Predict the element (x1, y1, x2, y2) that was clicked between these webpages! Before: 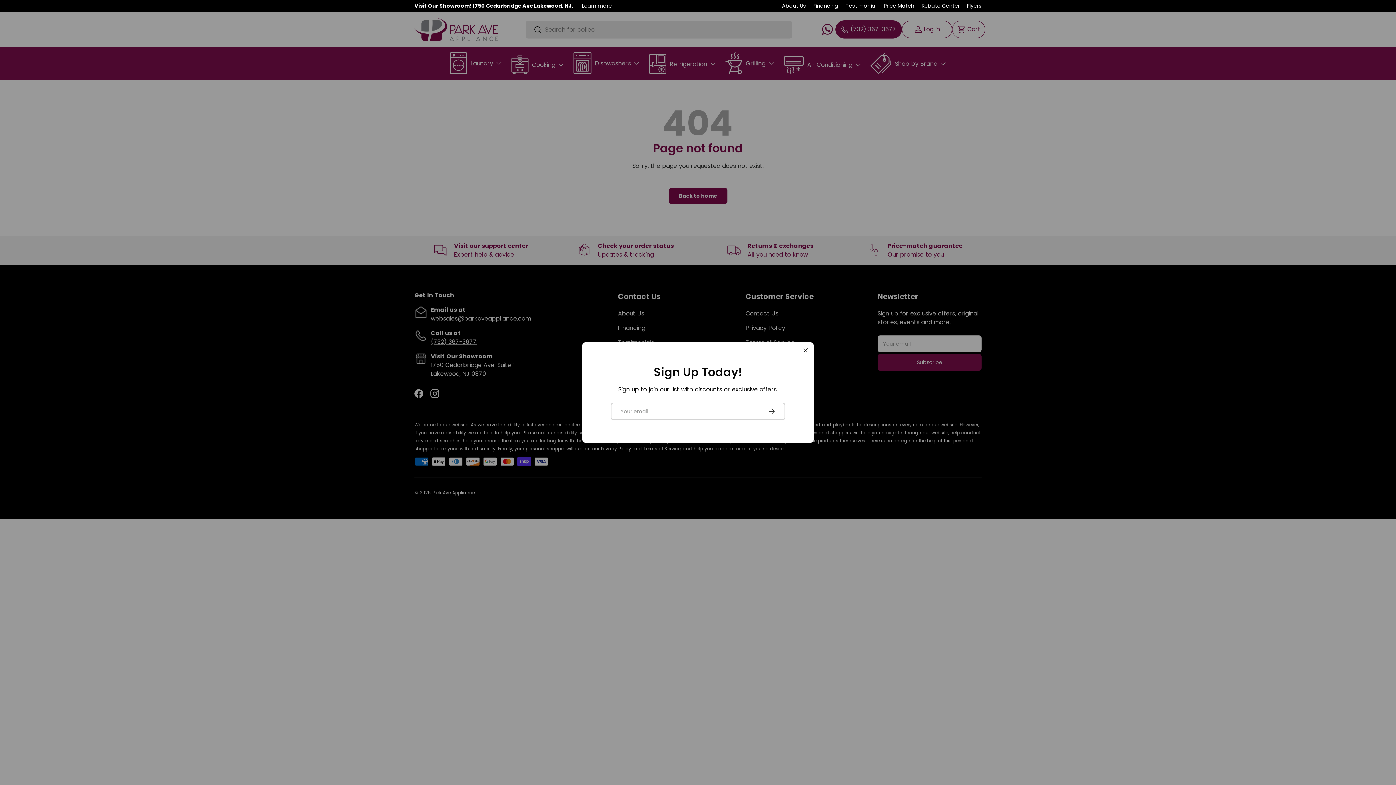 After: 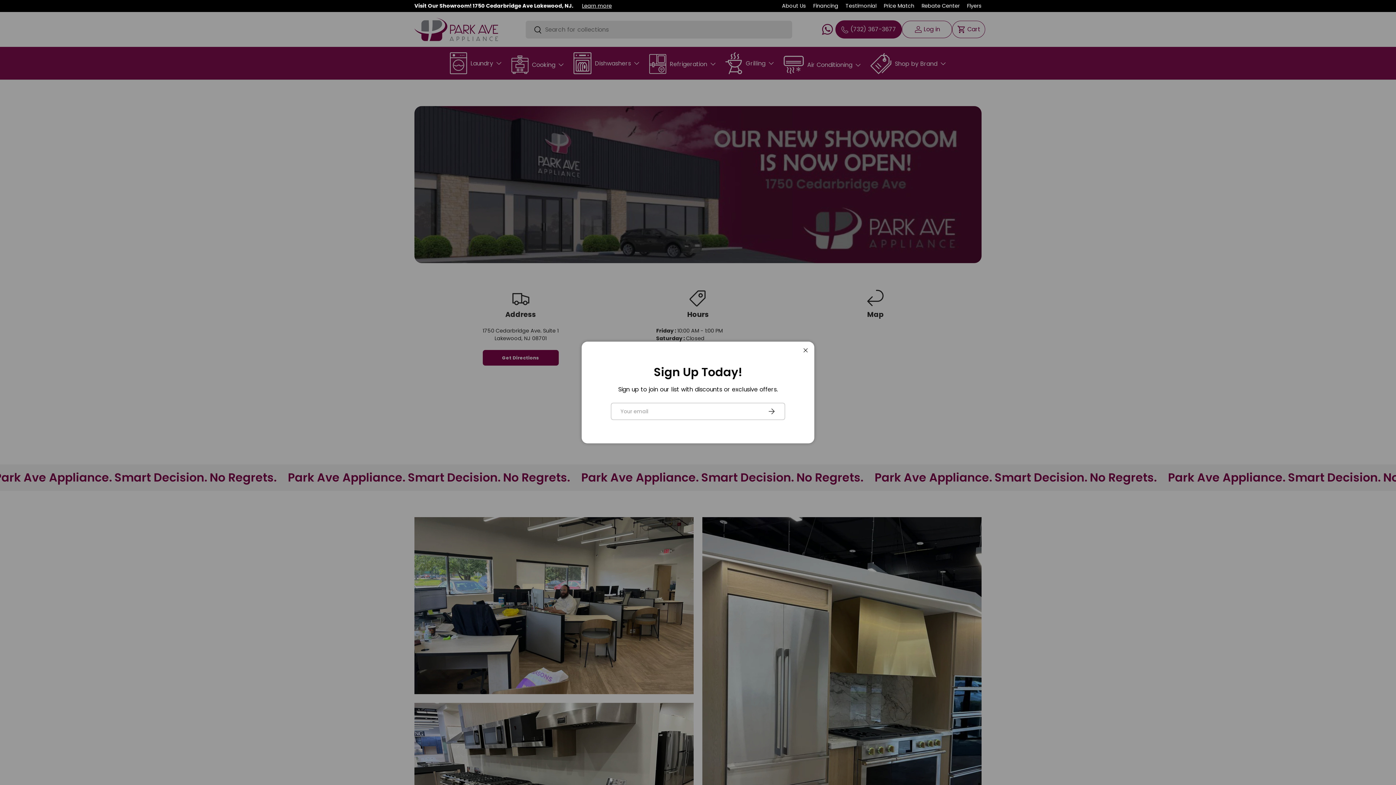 Action: label: Learn more bbox: (582, 2, 612, 9)